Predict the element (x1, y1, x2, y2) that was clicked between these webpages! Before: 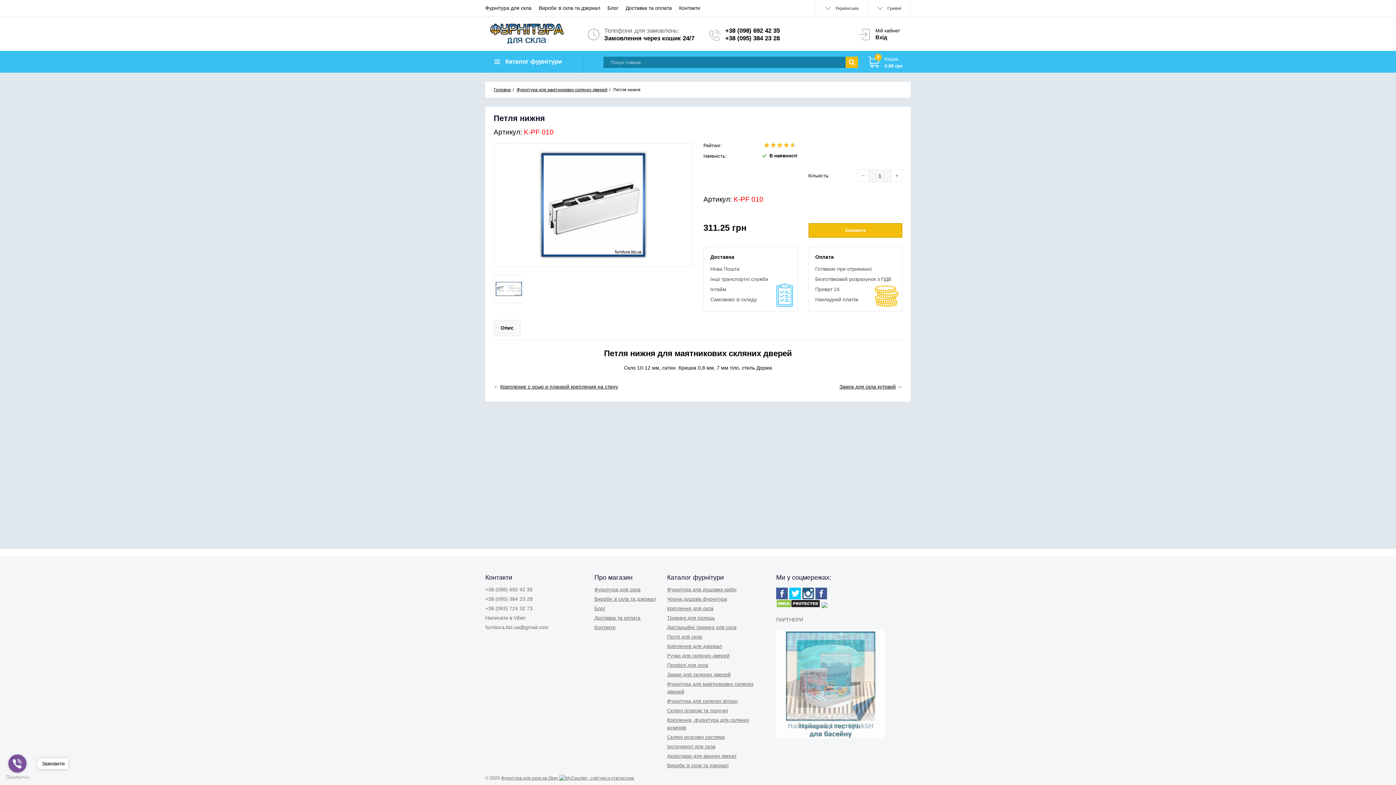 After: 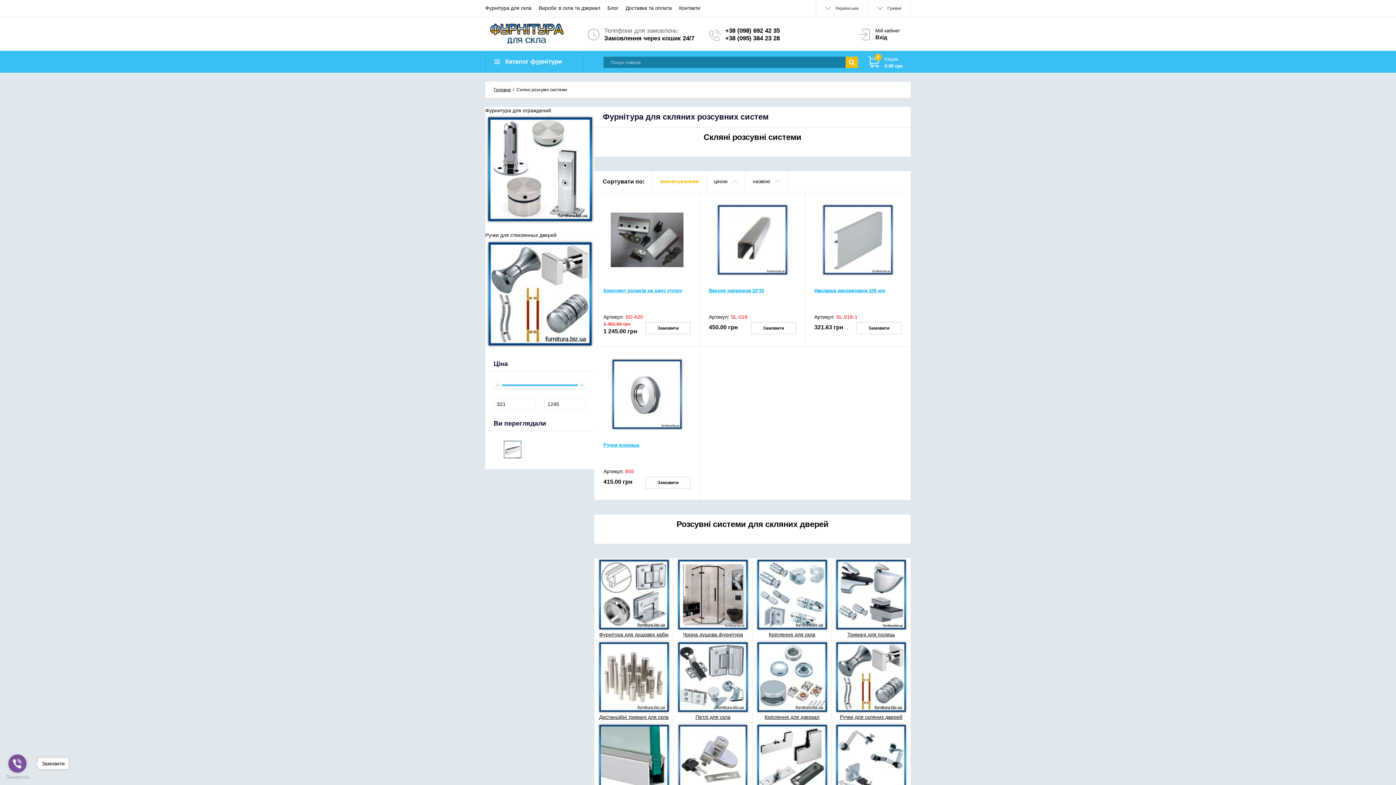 Action: bbox: (667, 734, 725, 740) label: Скляні розсувні системи